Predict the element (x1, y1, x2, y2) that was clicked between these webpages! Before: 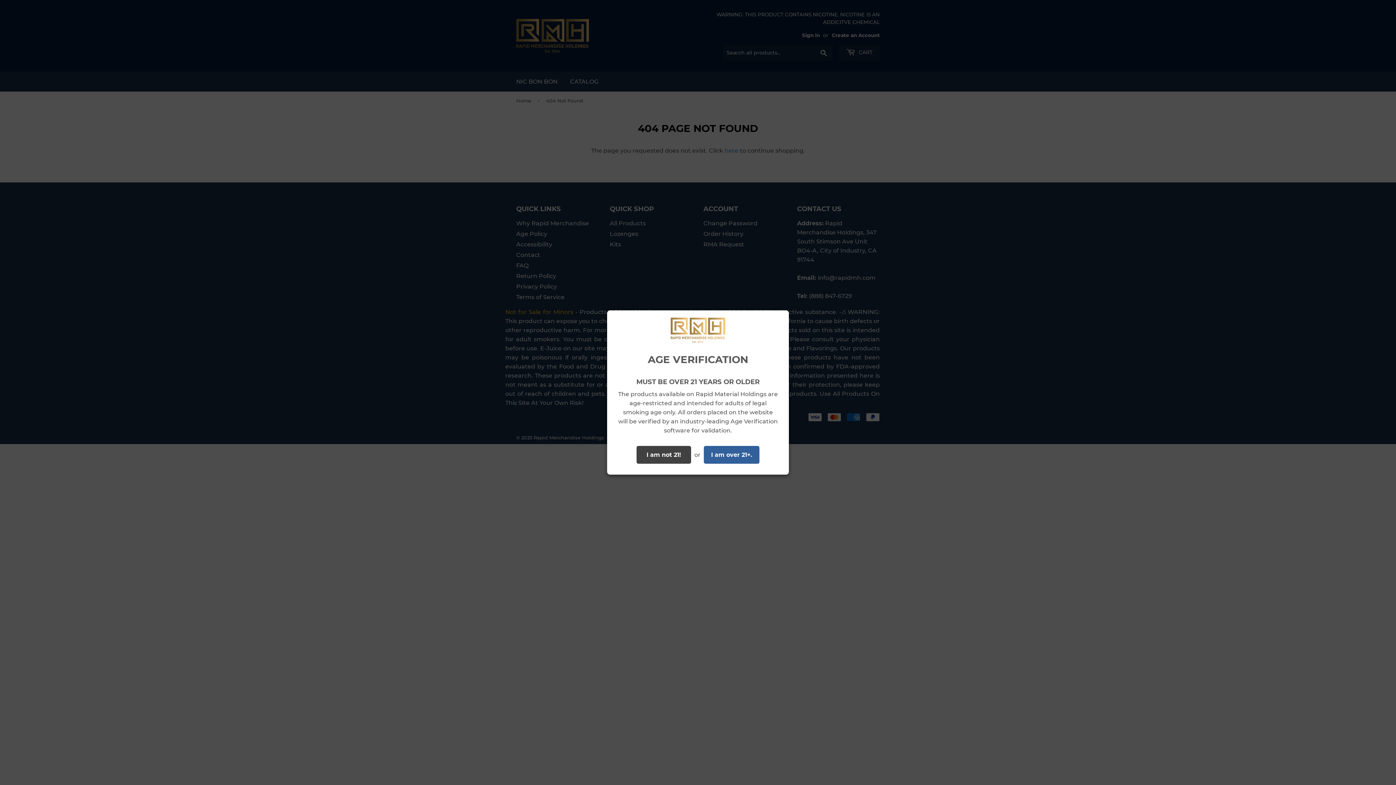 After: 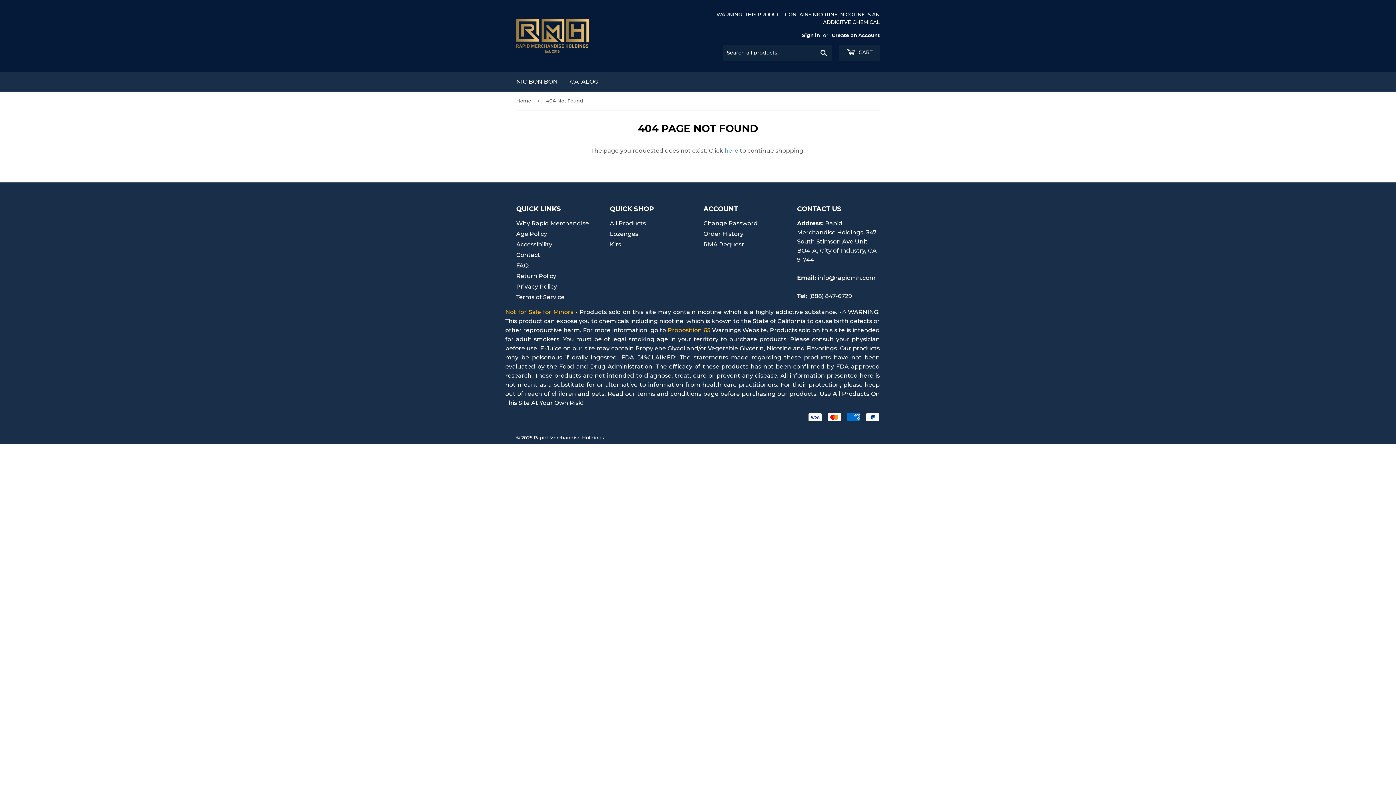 Action: bbox: (704, 446, 759, 464) label: I am over 21+.